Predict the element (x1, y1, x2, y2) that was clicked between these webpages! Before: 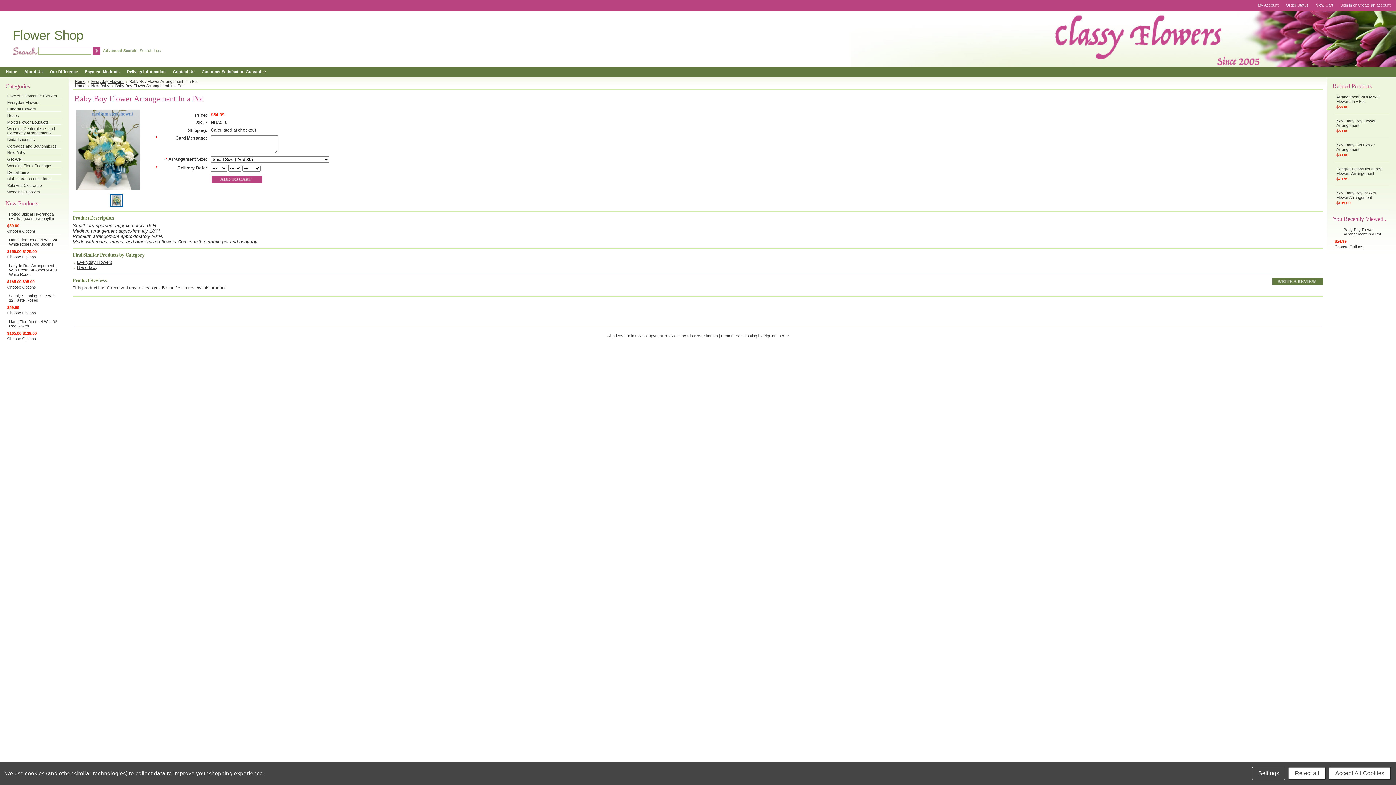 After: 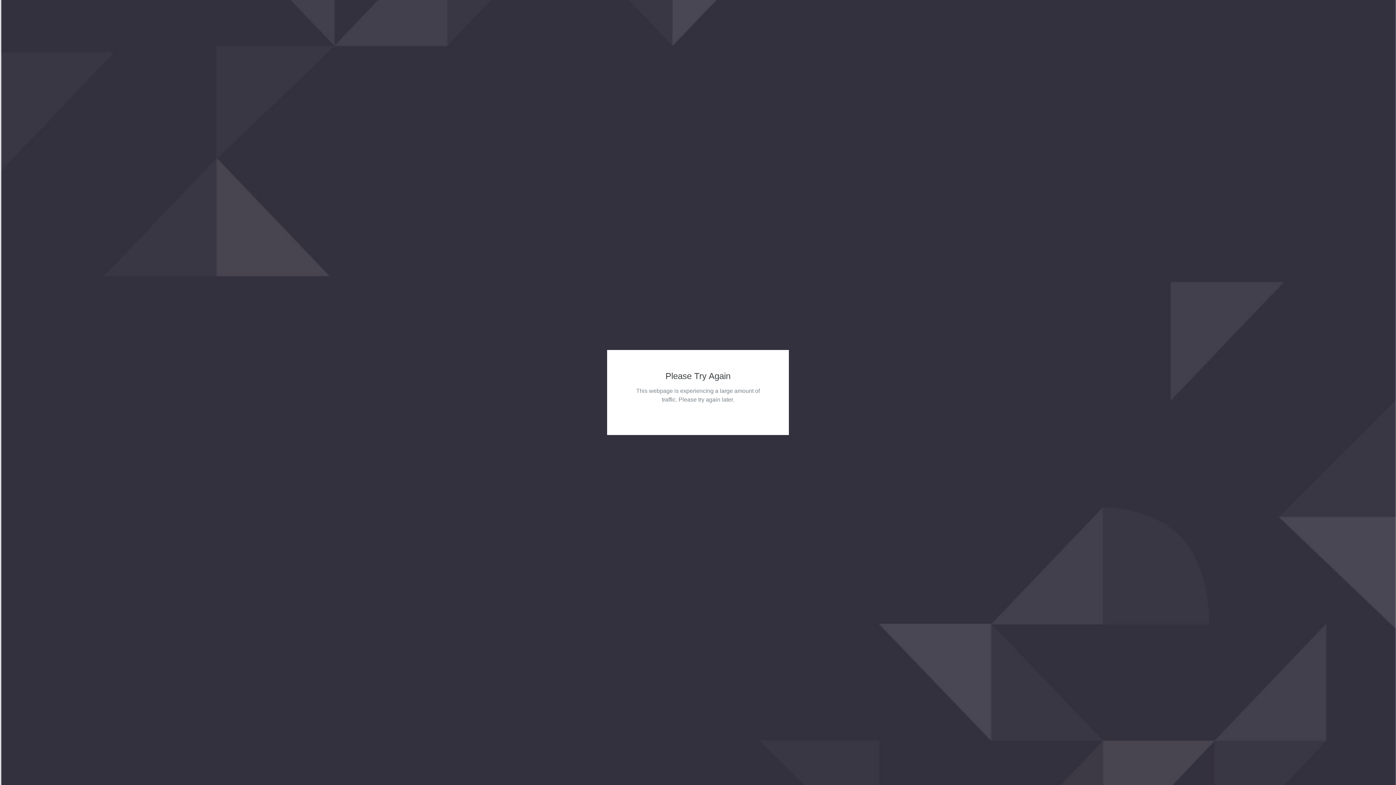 Action: label: Order Status bbox: (1278, 2, 1309, 7)